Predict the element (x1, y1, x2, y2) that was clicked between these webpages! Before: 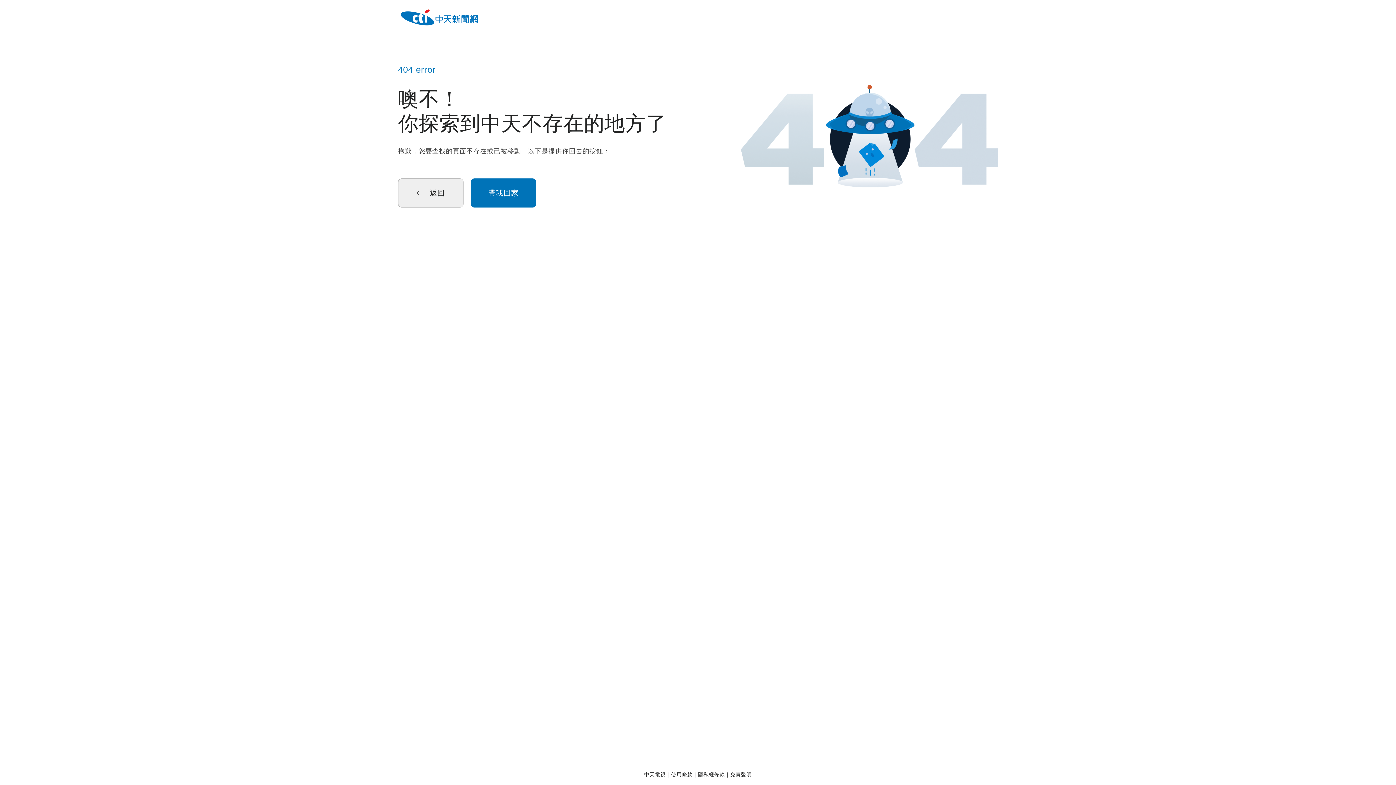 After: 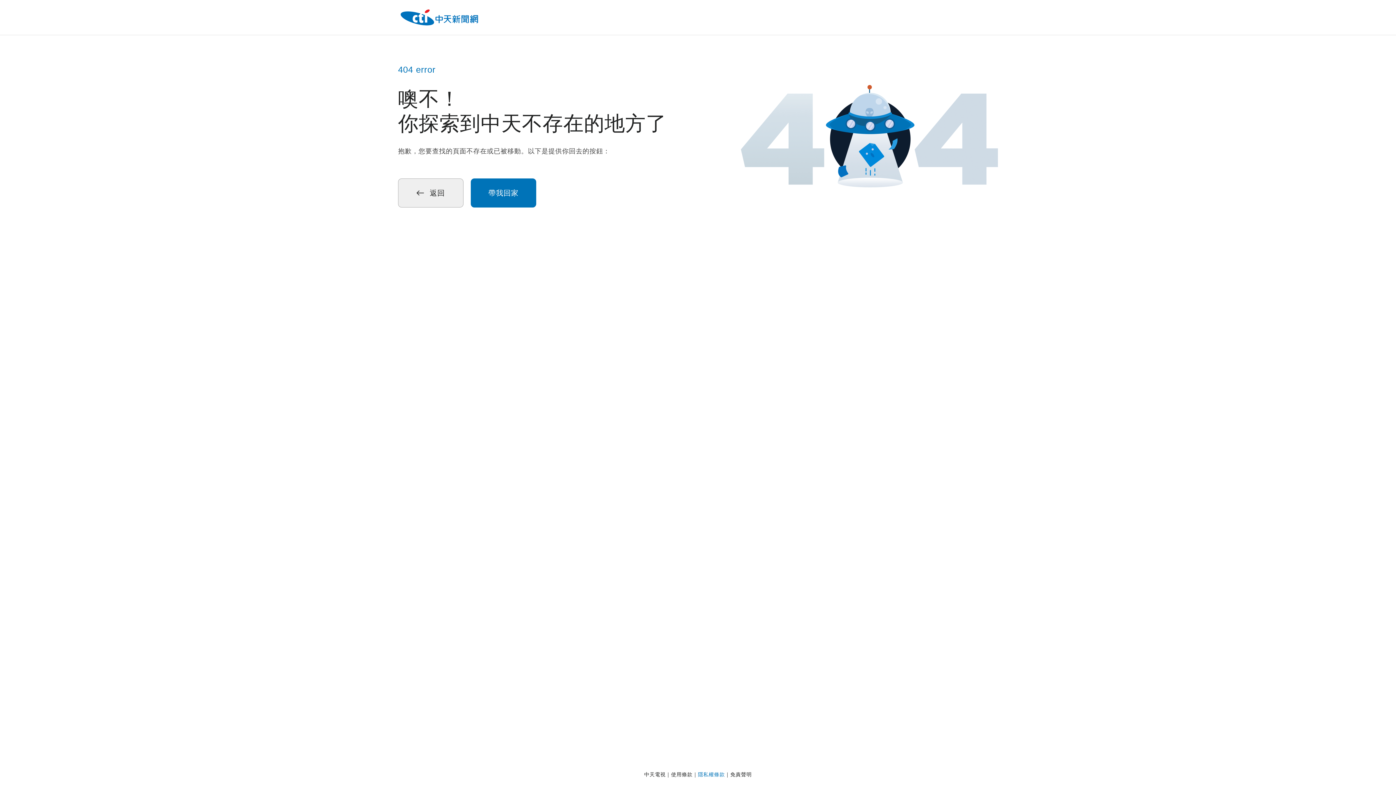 Action: bbox: (698, 772, 725, 777) label: 隱私權條款